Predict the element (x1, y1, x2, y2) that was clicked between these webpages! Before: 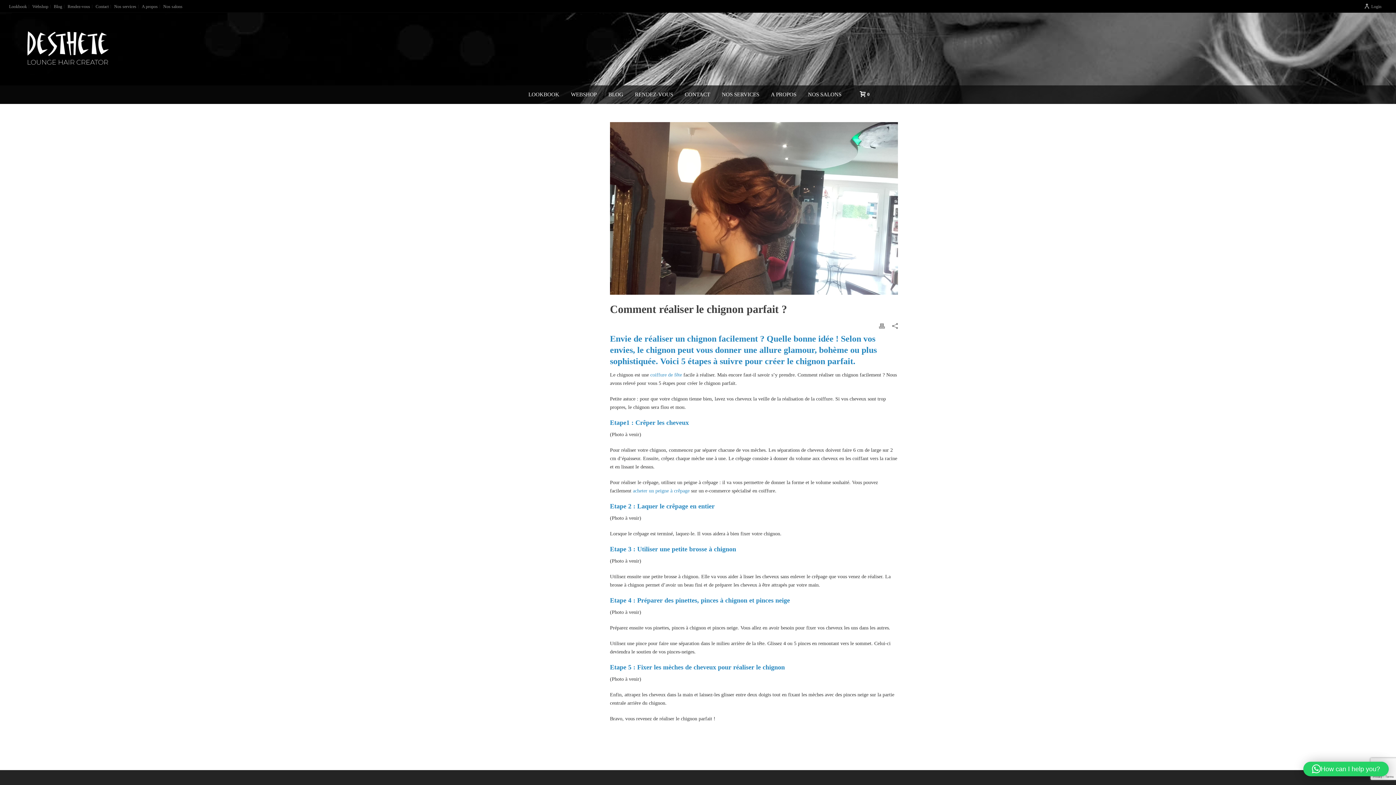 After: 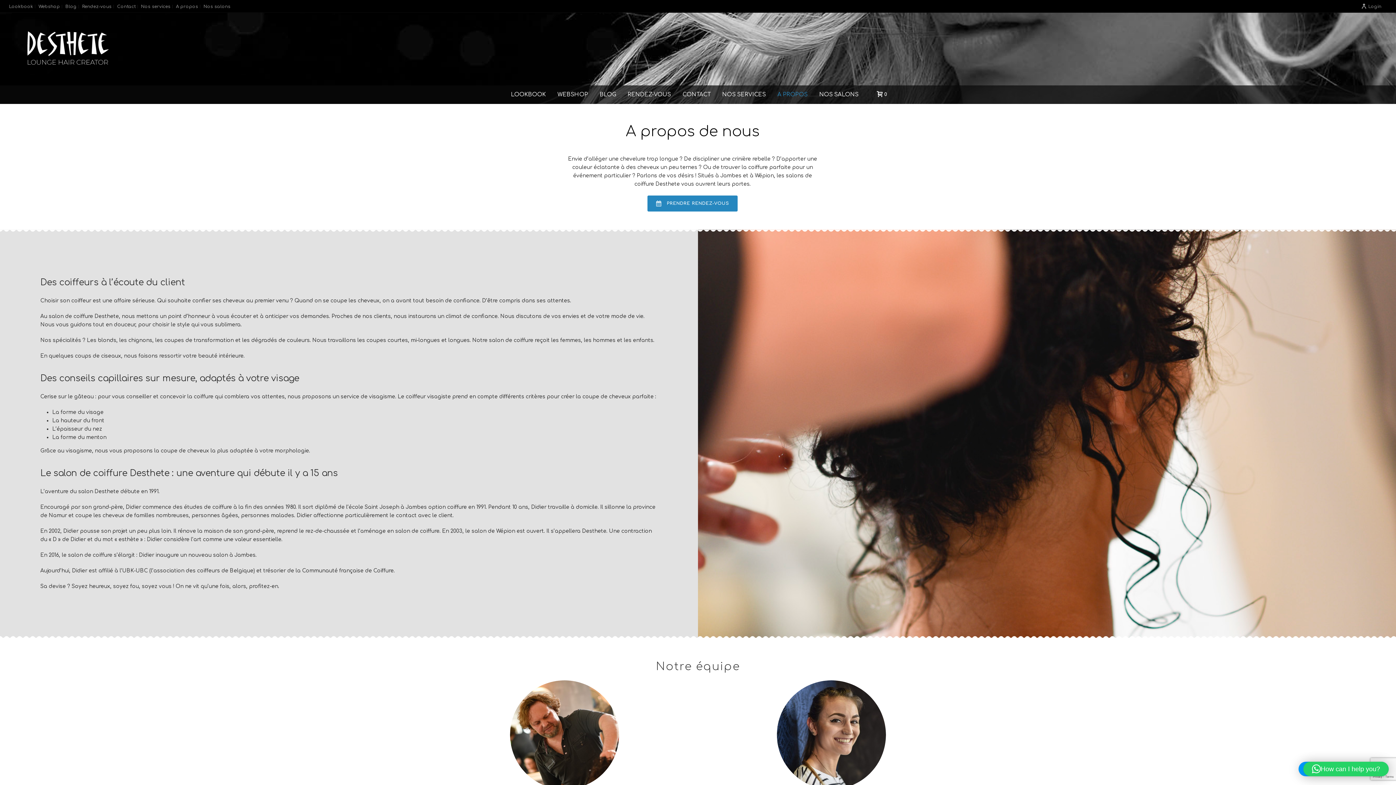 Action: label: A PROPOS bbox: (765, 85, 802, 104)